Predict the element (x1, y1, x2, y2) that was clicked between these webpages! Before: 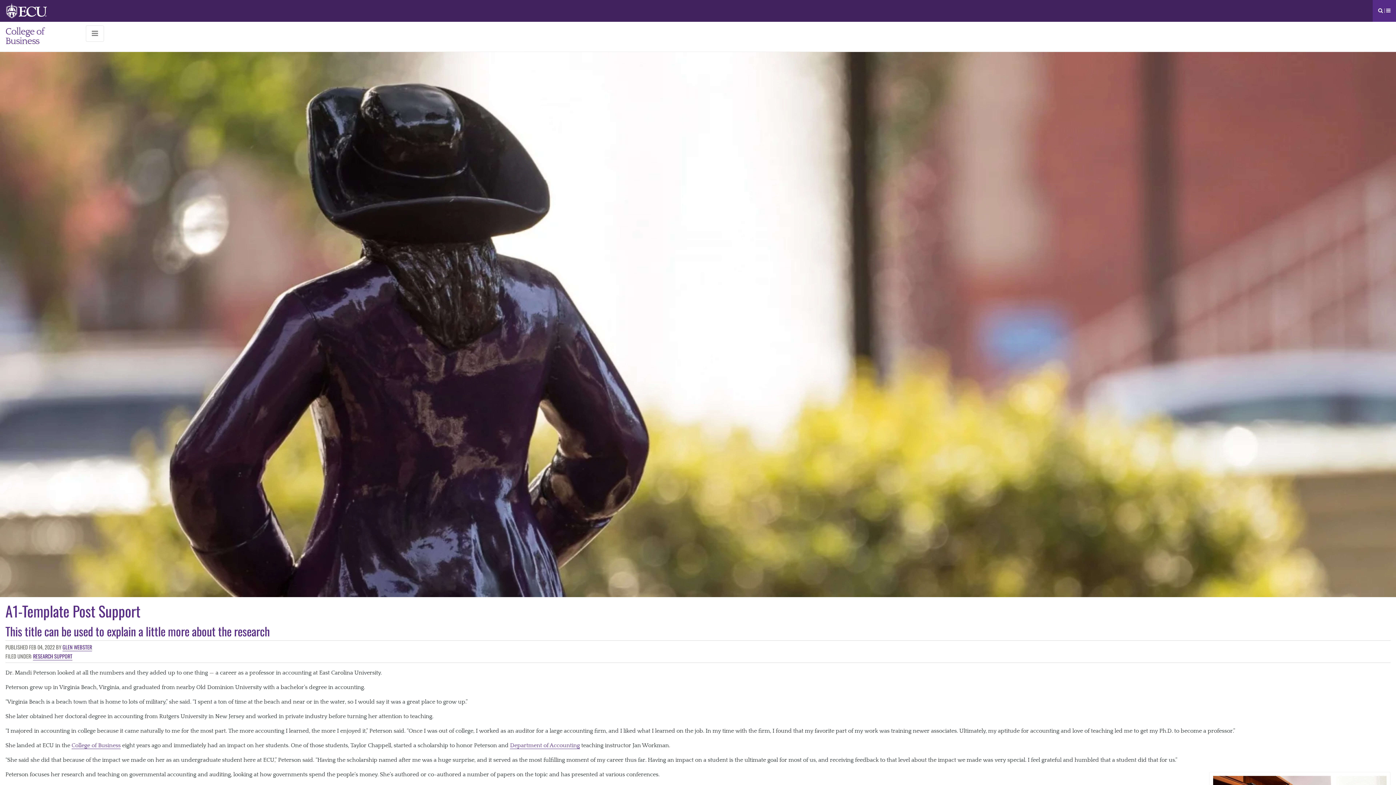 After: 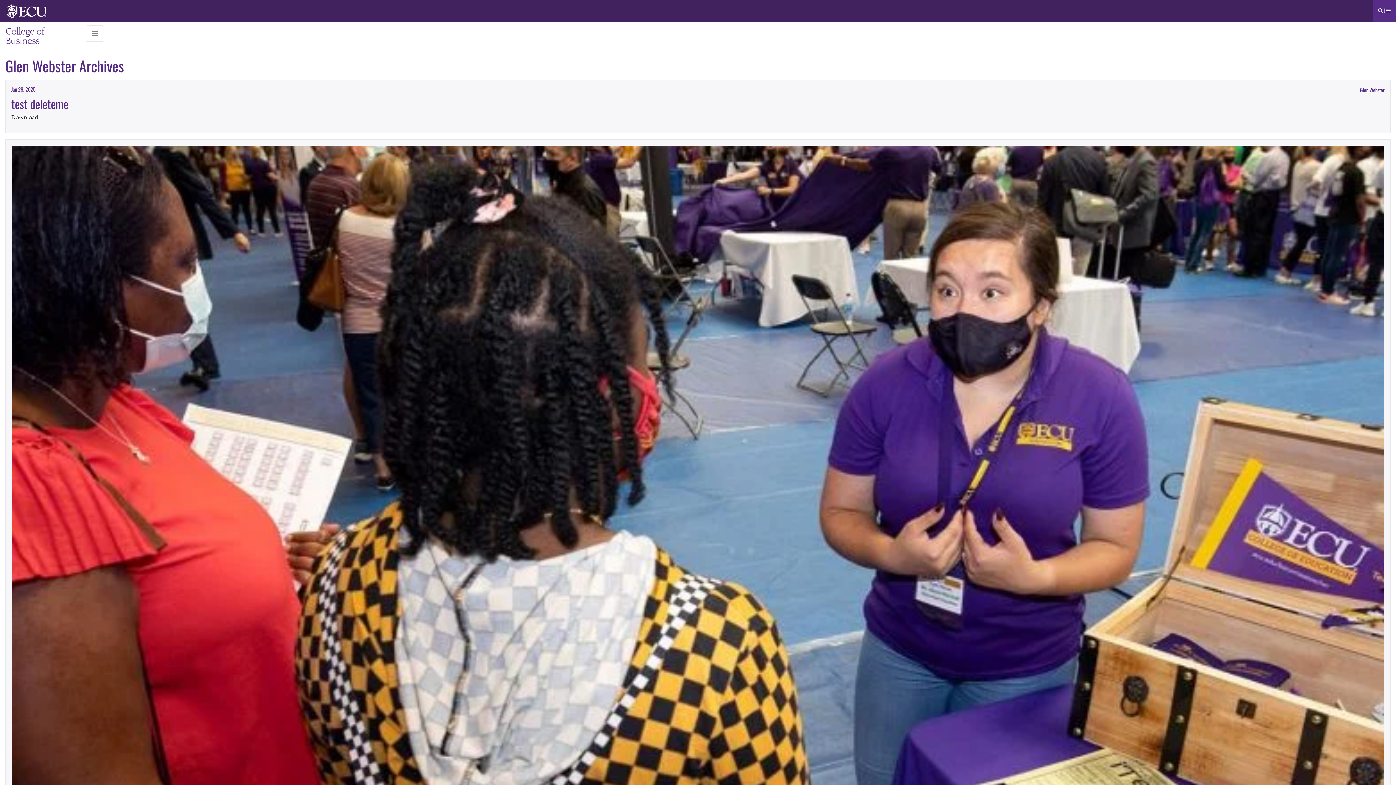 Action: label: GLEN WEBSTER bbox: (62, 643, 92, 651)